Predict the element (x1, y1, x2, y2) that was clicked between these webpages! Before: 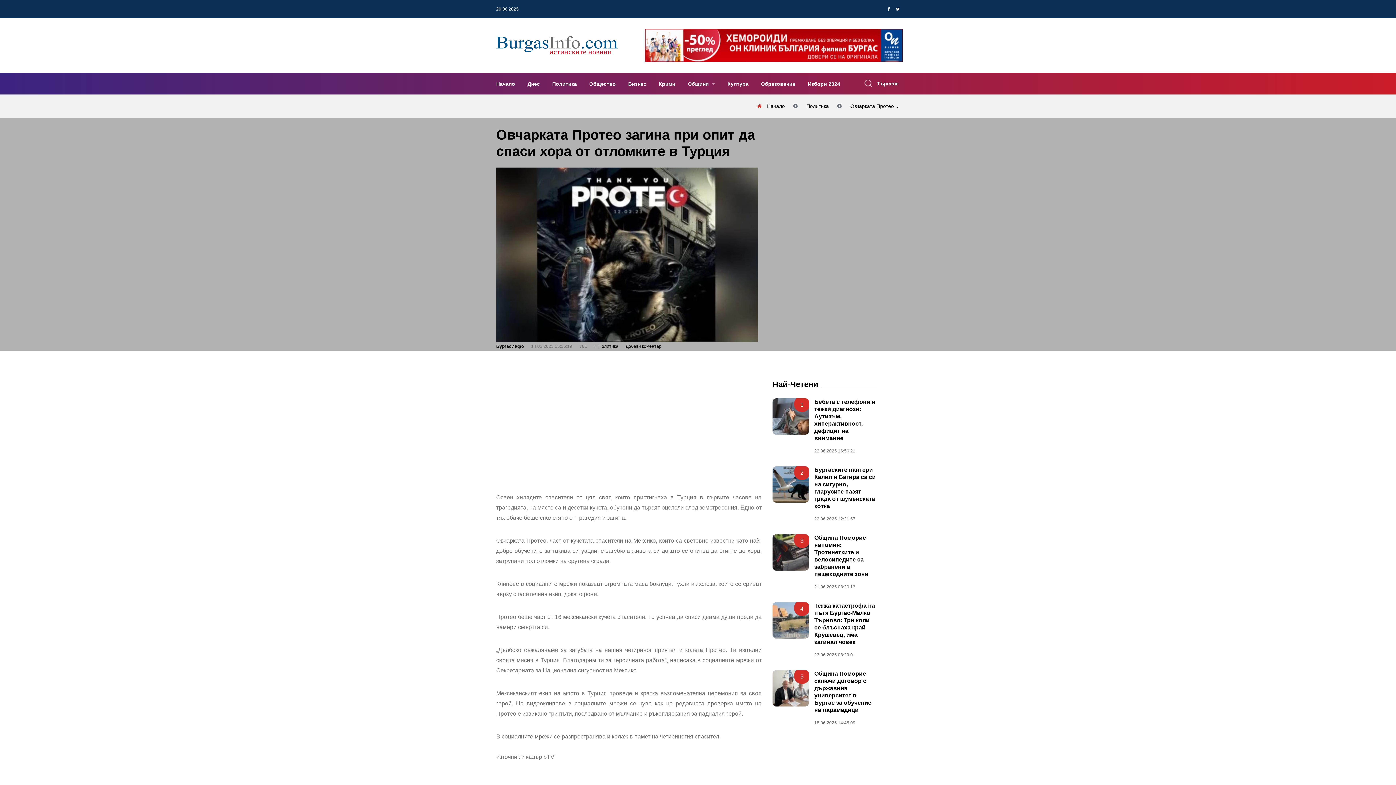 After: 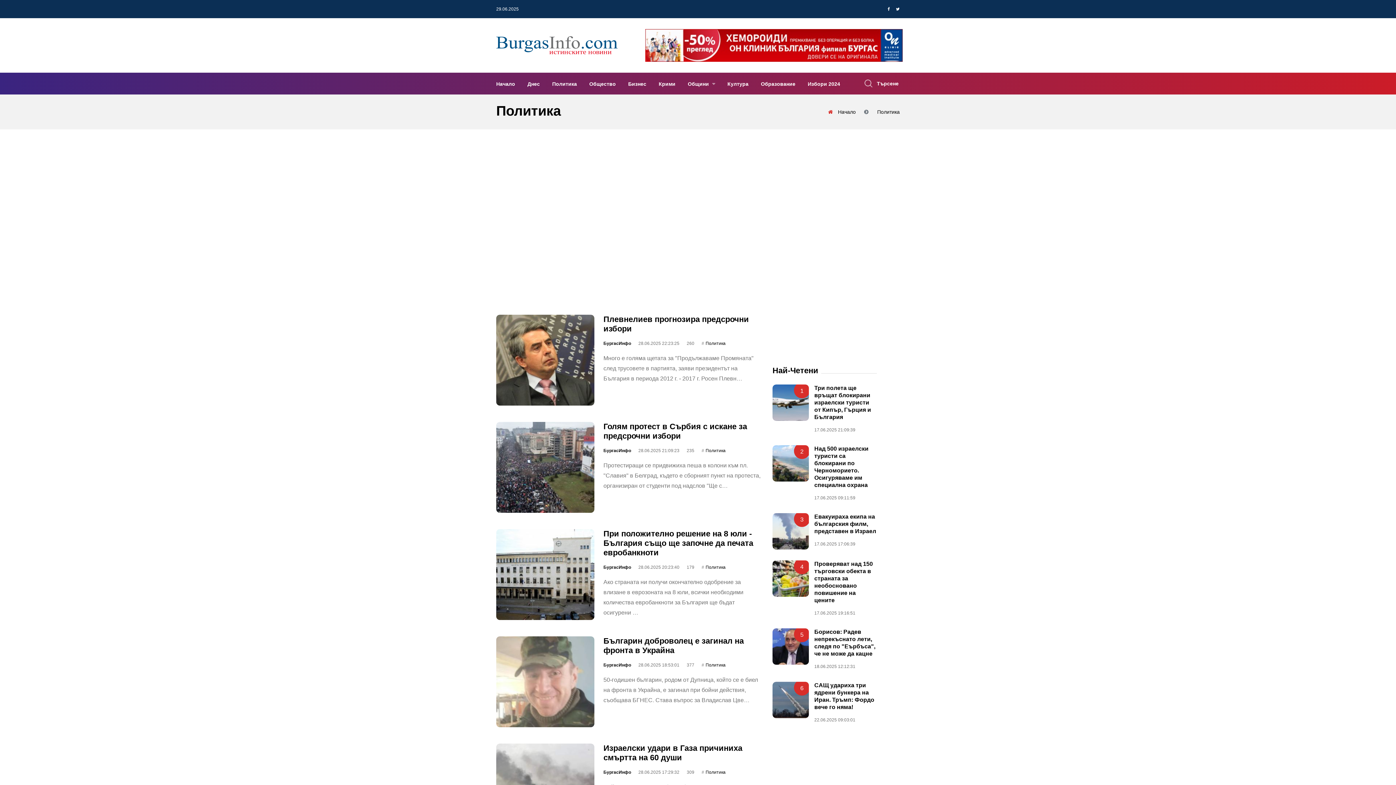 Action: label: Политика bbox: (806, 103, 829, 109)